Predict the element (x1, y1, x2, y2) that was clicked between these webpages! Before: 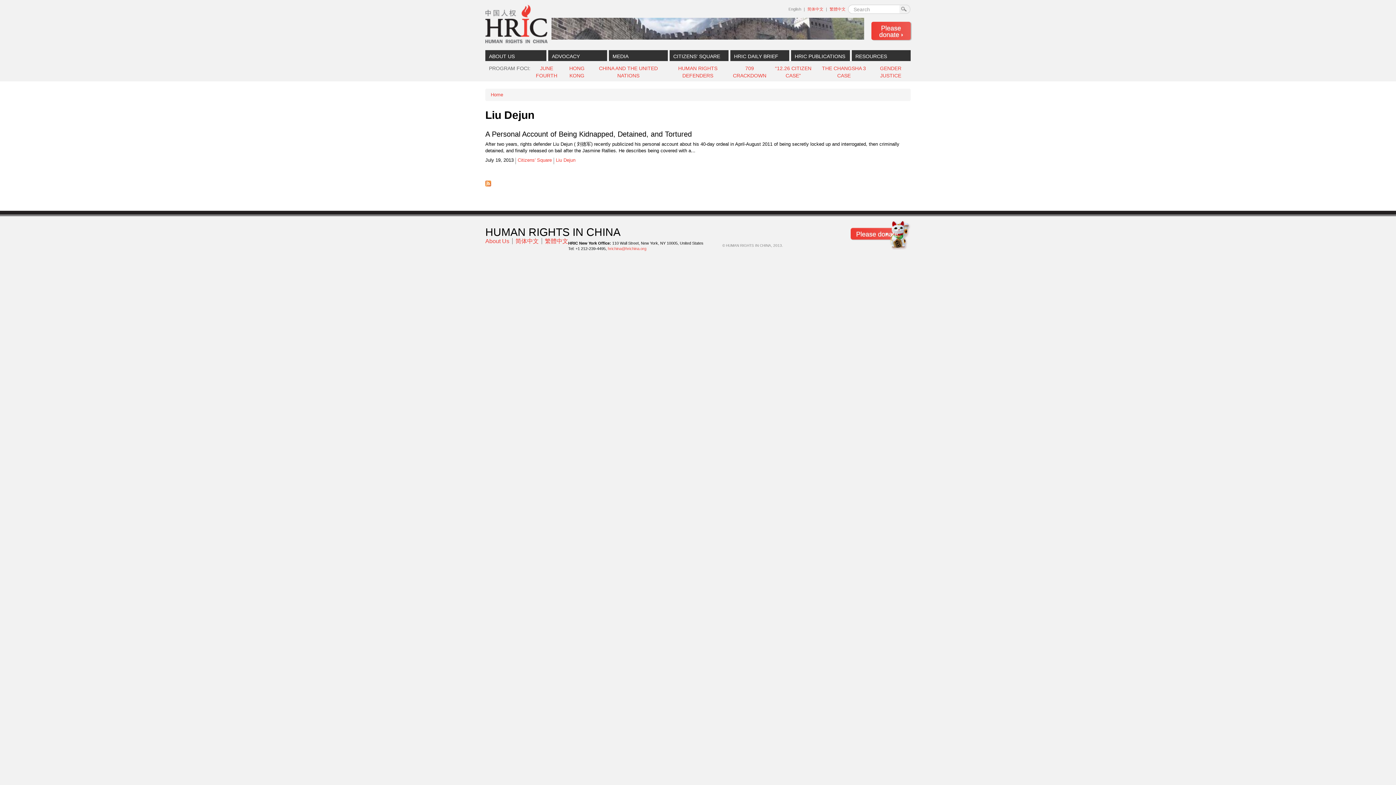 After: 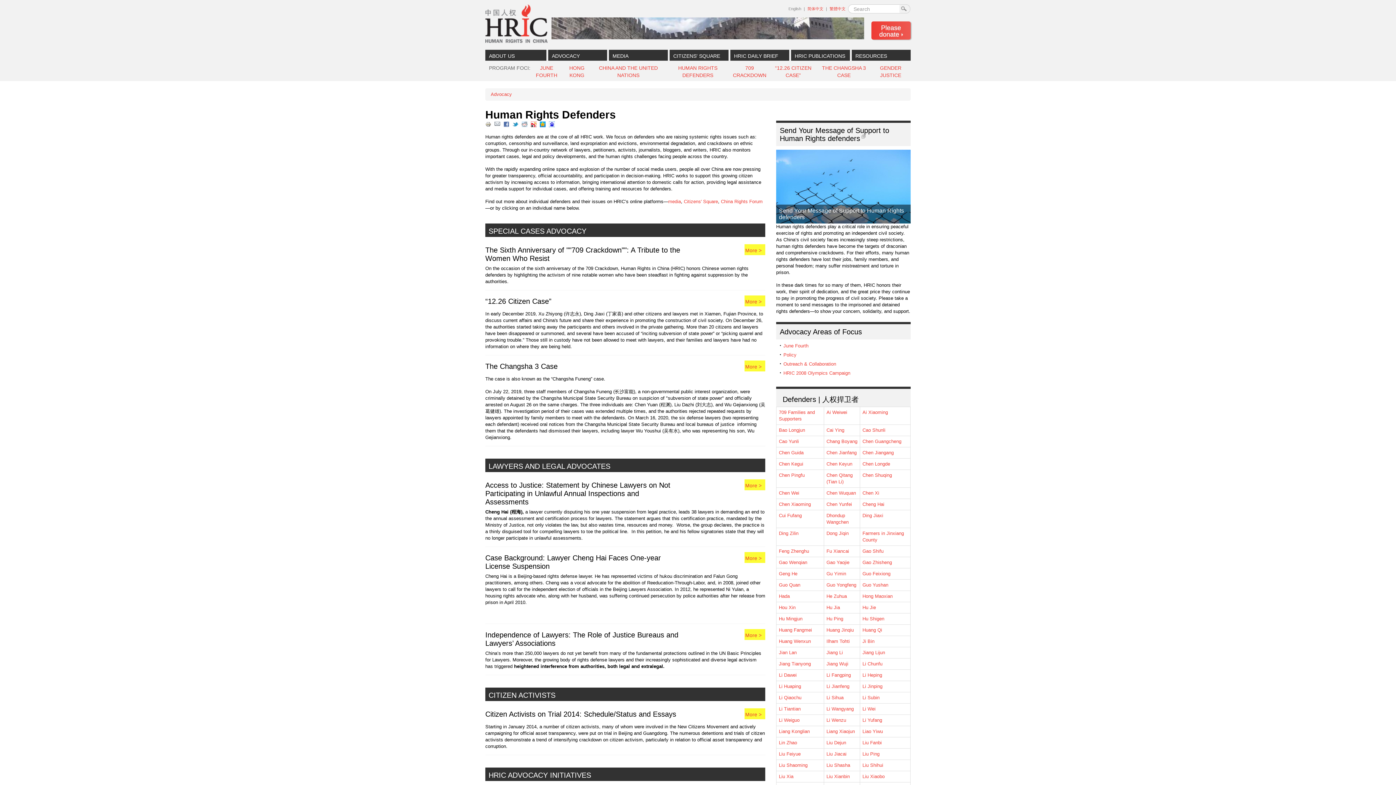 Action: bbox: (665, 61, 730, 81) label: HUMAN RIGHTS DEFENDERS